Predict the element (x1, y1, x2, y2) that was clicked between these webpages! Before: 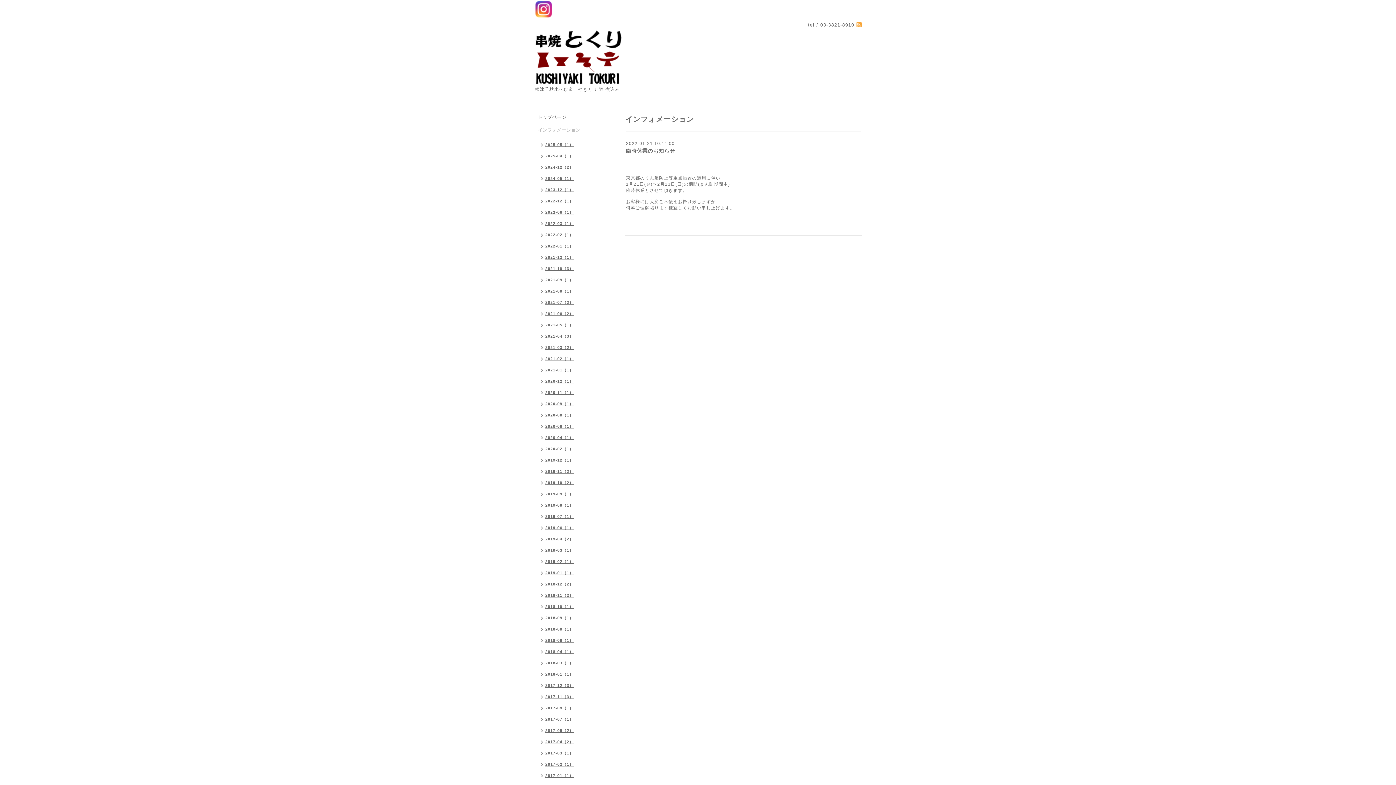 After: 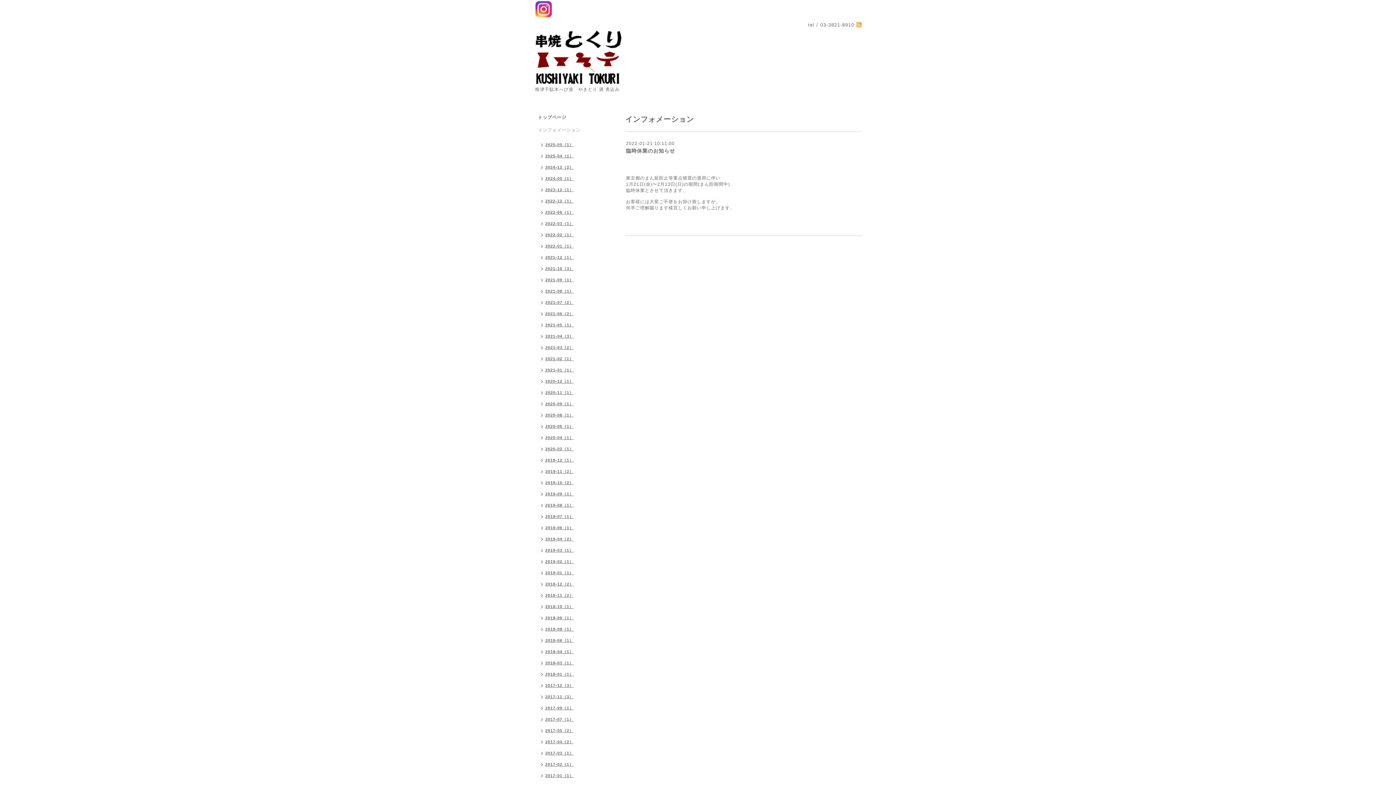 Action: bbox: (626, 148, 675, 153) label: 臨時休業のお知らせ